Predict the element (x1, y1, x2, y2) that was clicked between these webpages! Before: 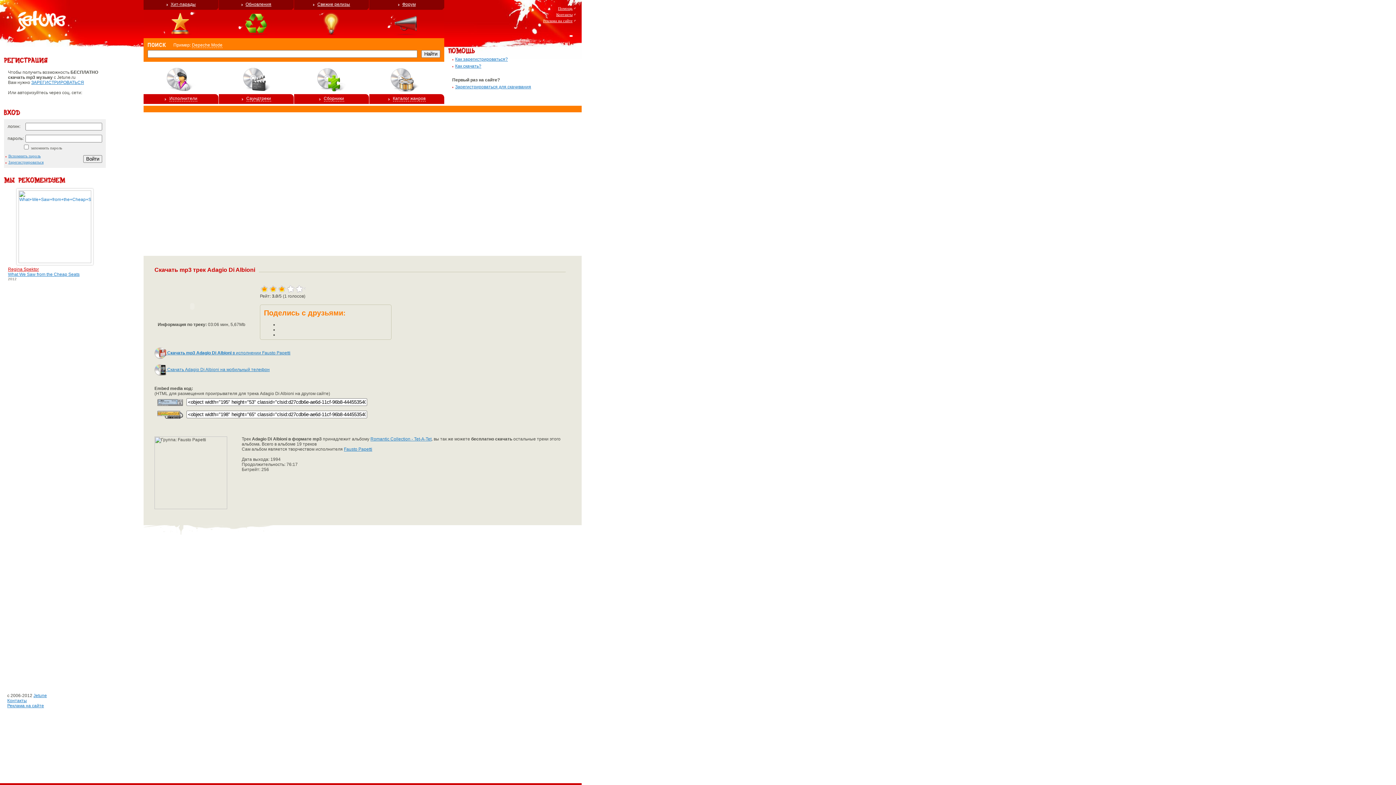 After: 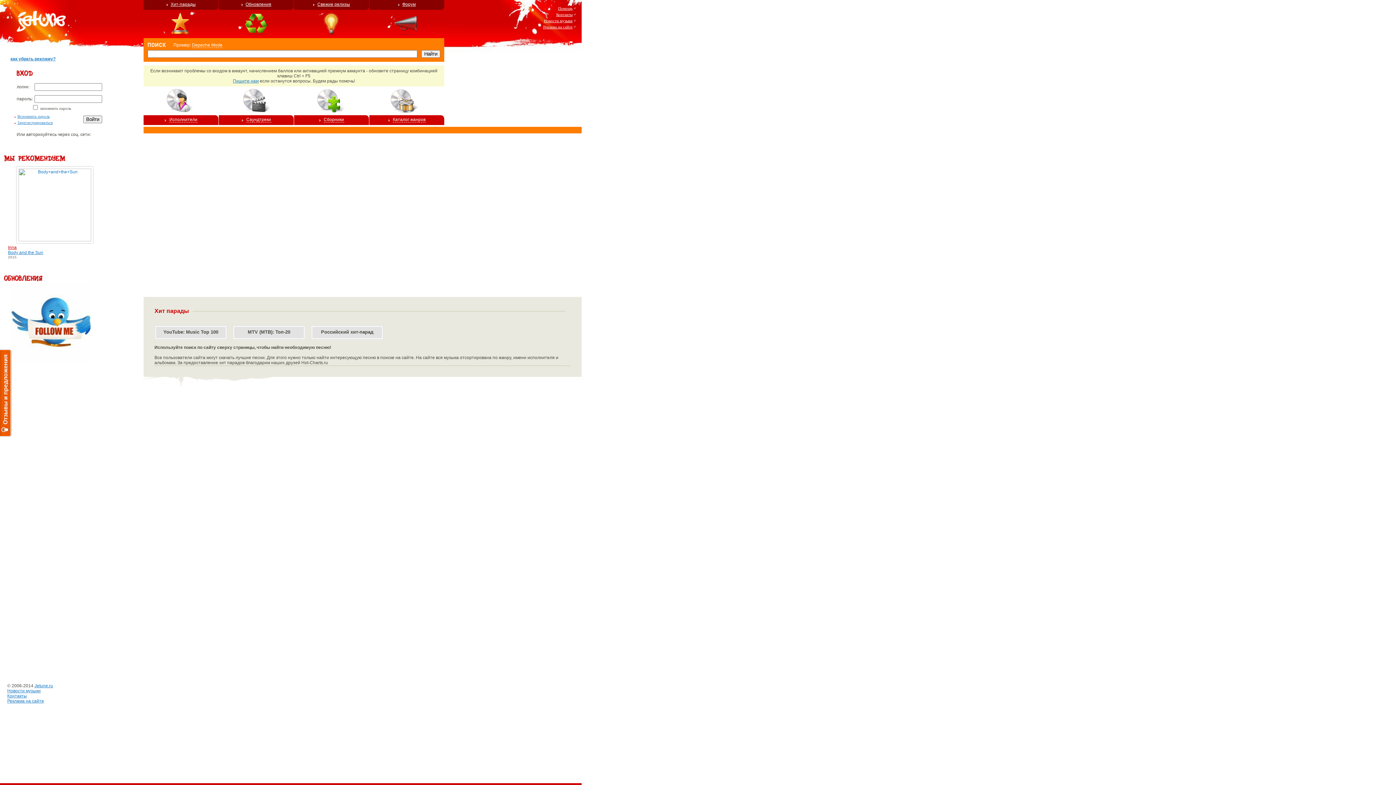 Action: bbox: (163, 34, 199, 39)